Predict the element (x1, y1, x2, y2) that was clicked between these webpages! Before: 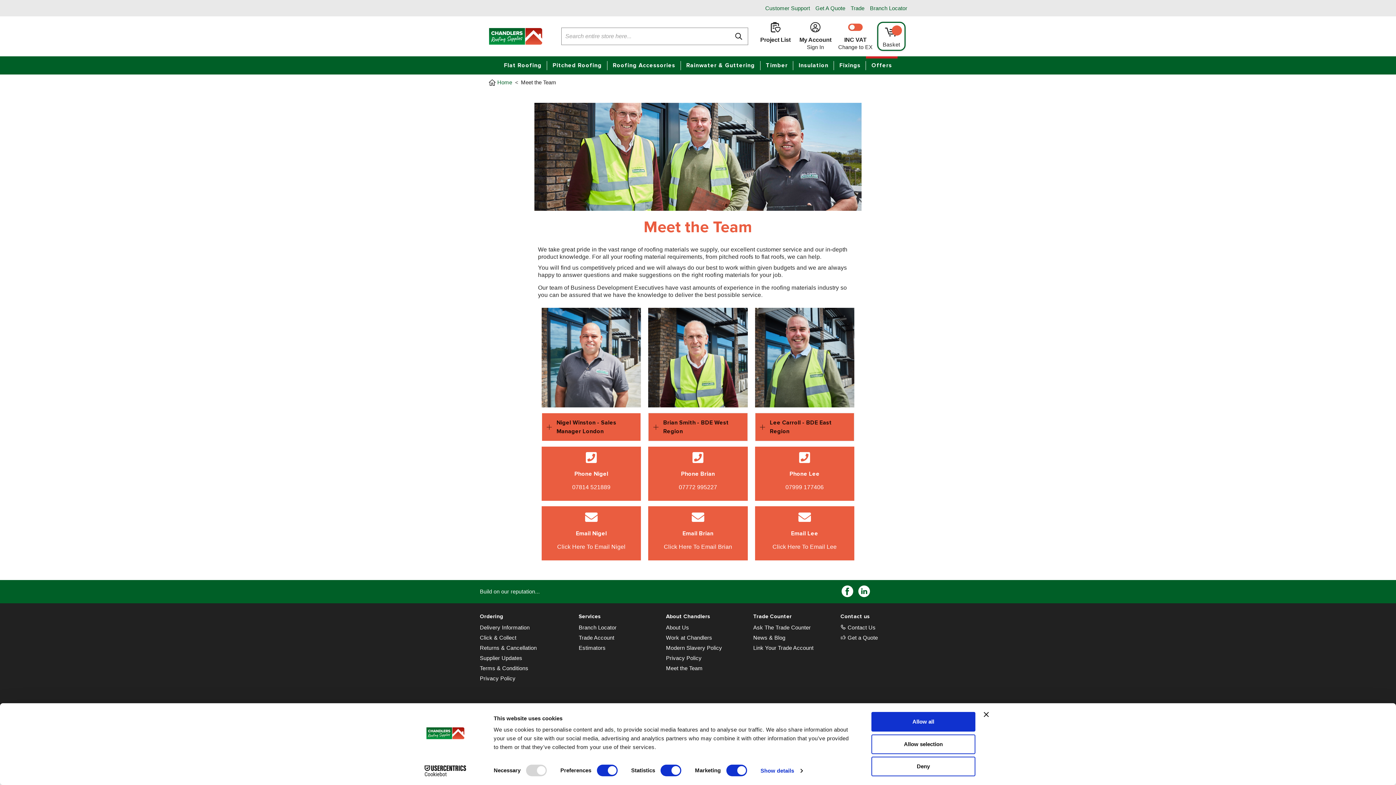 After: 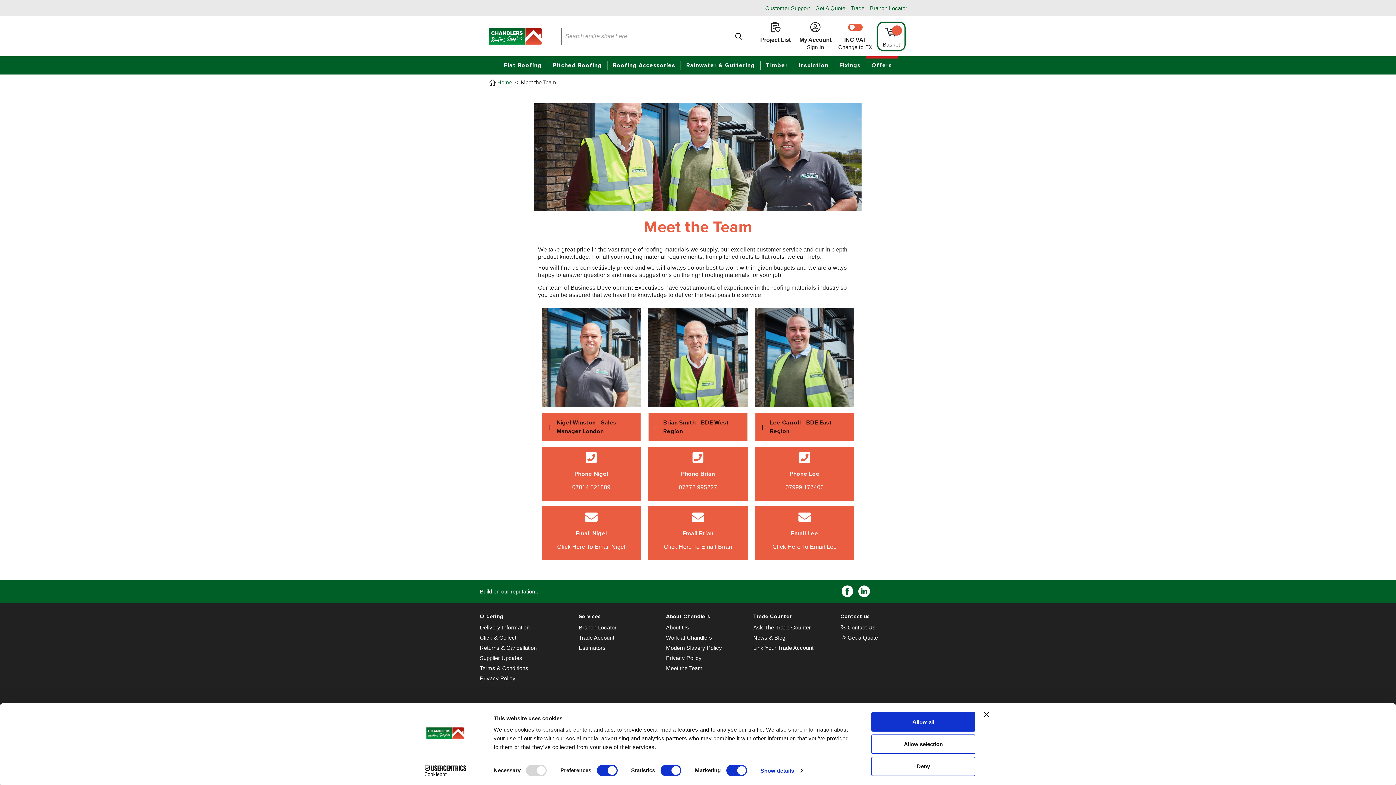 Action: label: Click Here To Email Brian bbox: (663, 542, 732, 551)